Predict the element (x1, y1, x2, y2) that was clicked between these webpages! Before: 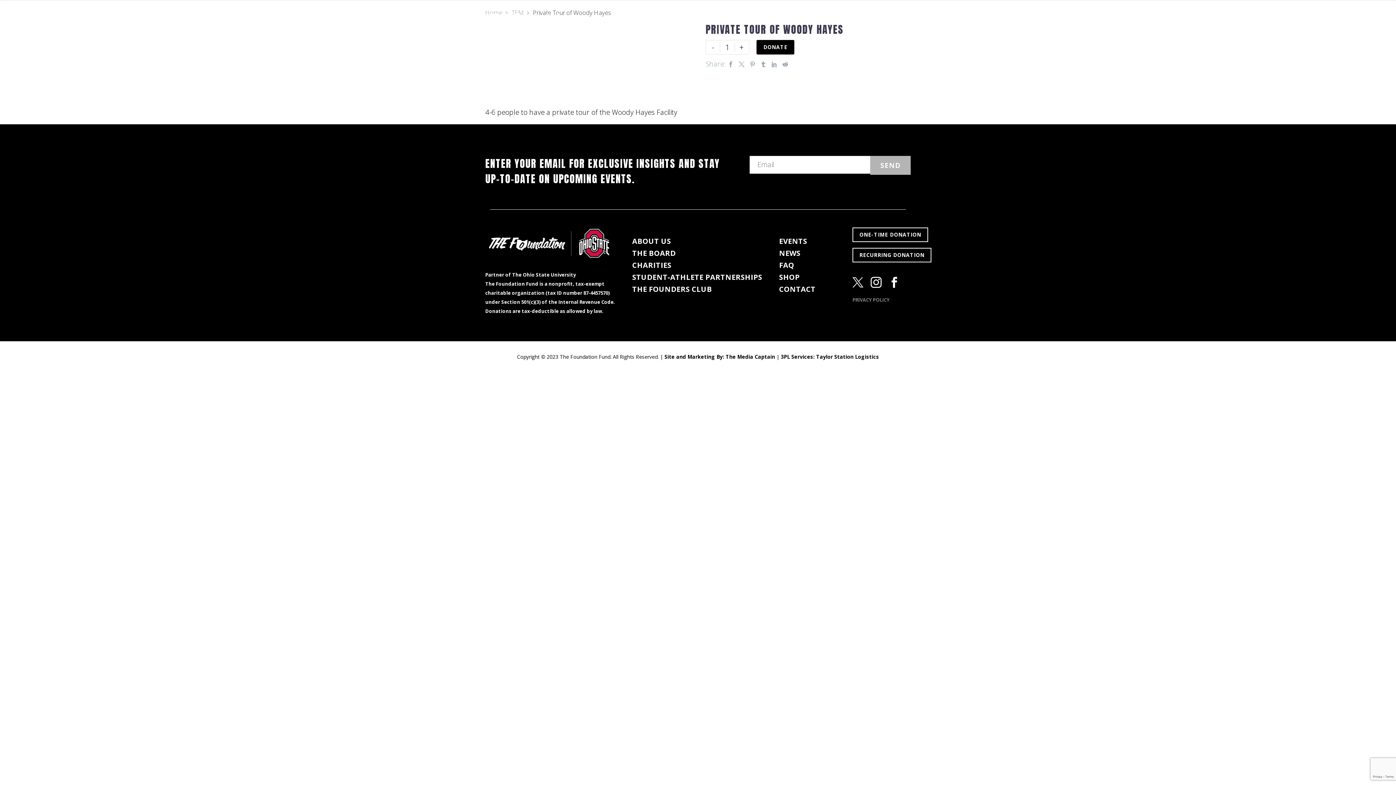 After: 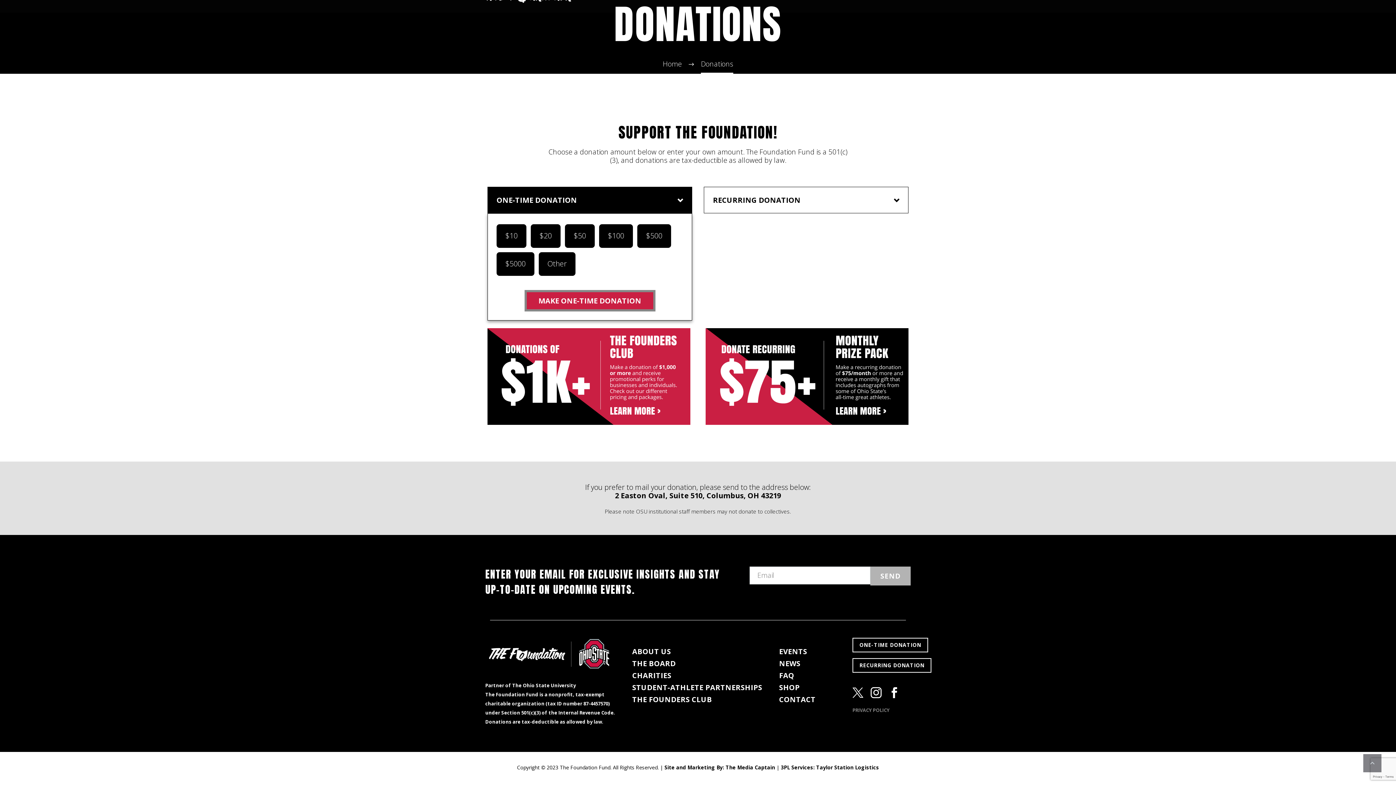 Action: bbox: (852, 227, 928, 242) label: ONE-TIME DONATION